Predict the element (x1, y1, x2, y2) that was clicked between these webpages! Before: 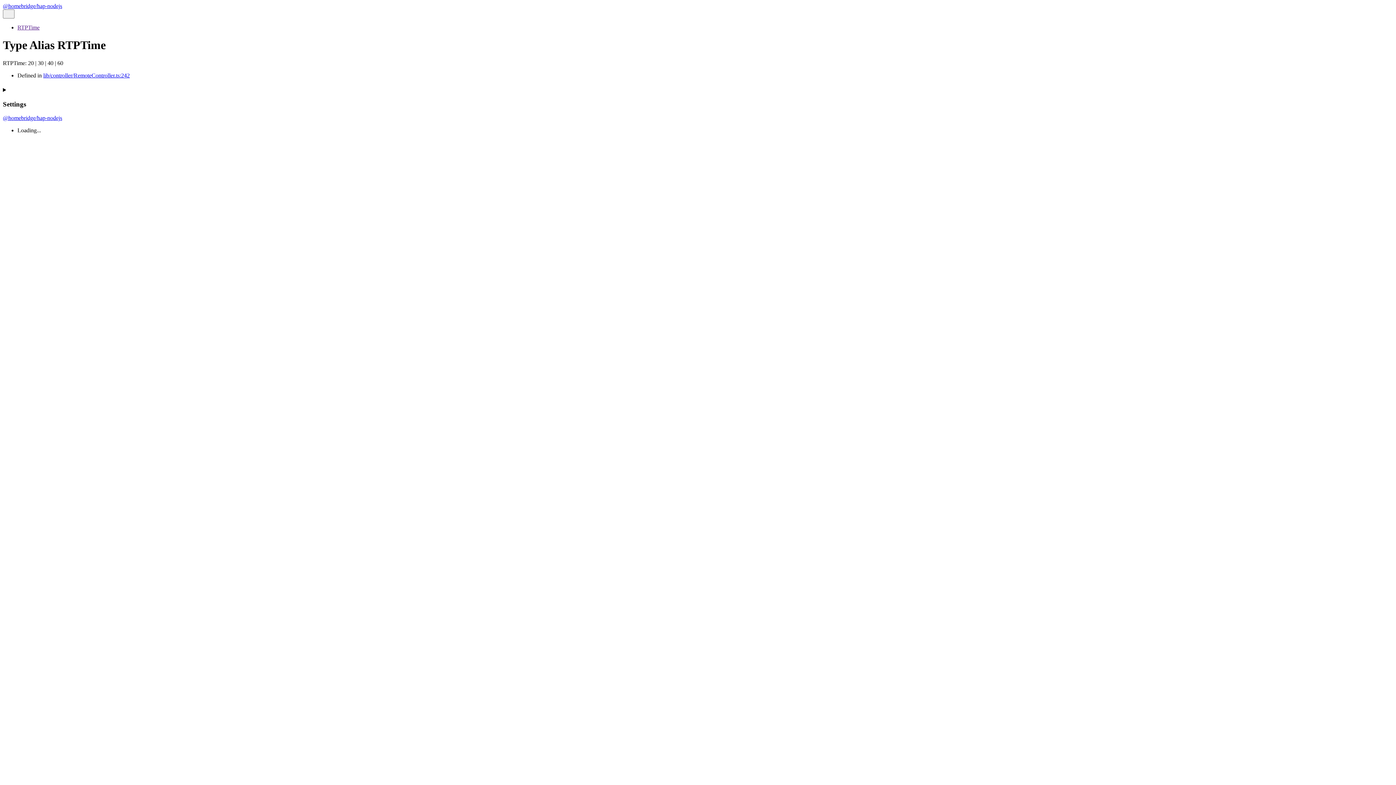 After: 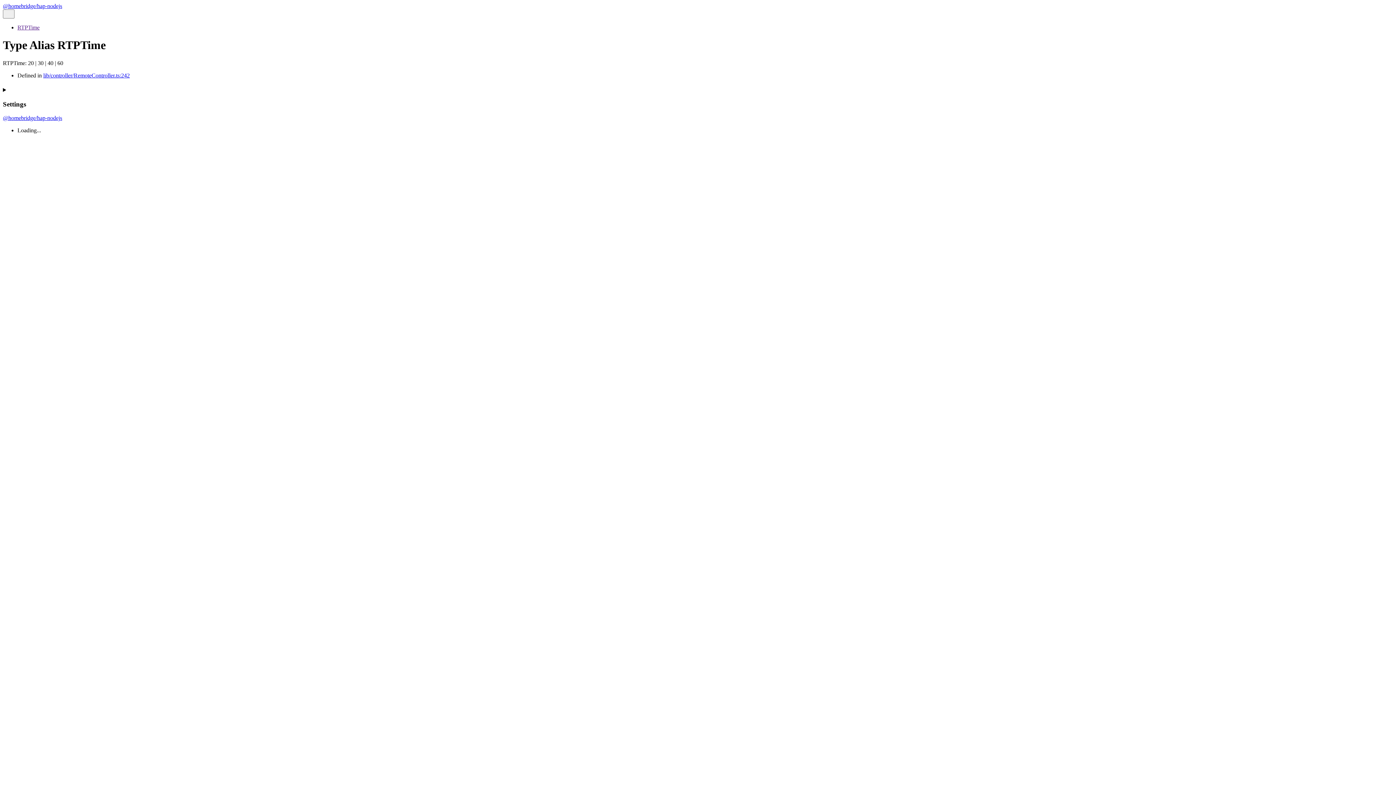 Action: bbox: (14, 11, 20, 17) label: Menu